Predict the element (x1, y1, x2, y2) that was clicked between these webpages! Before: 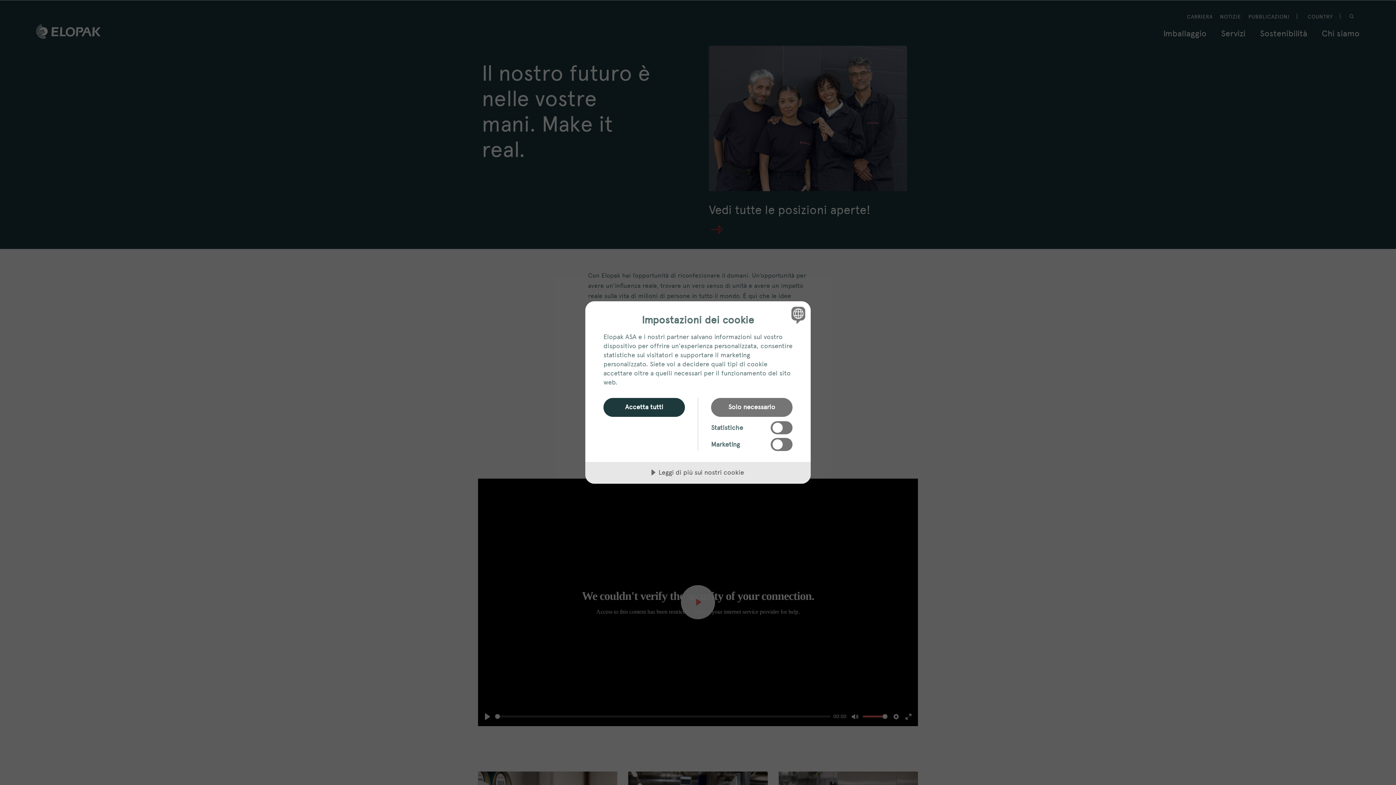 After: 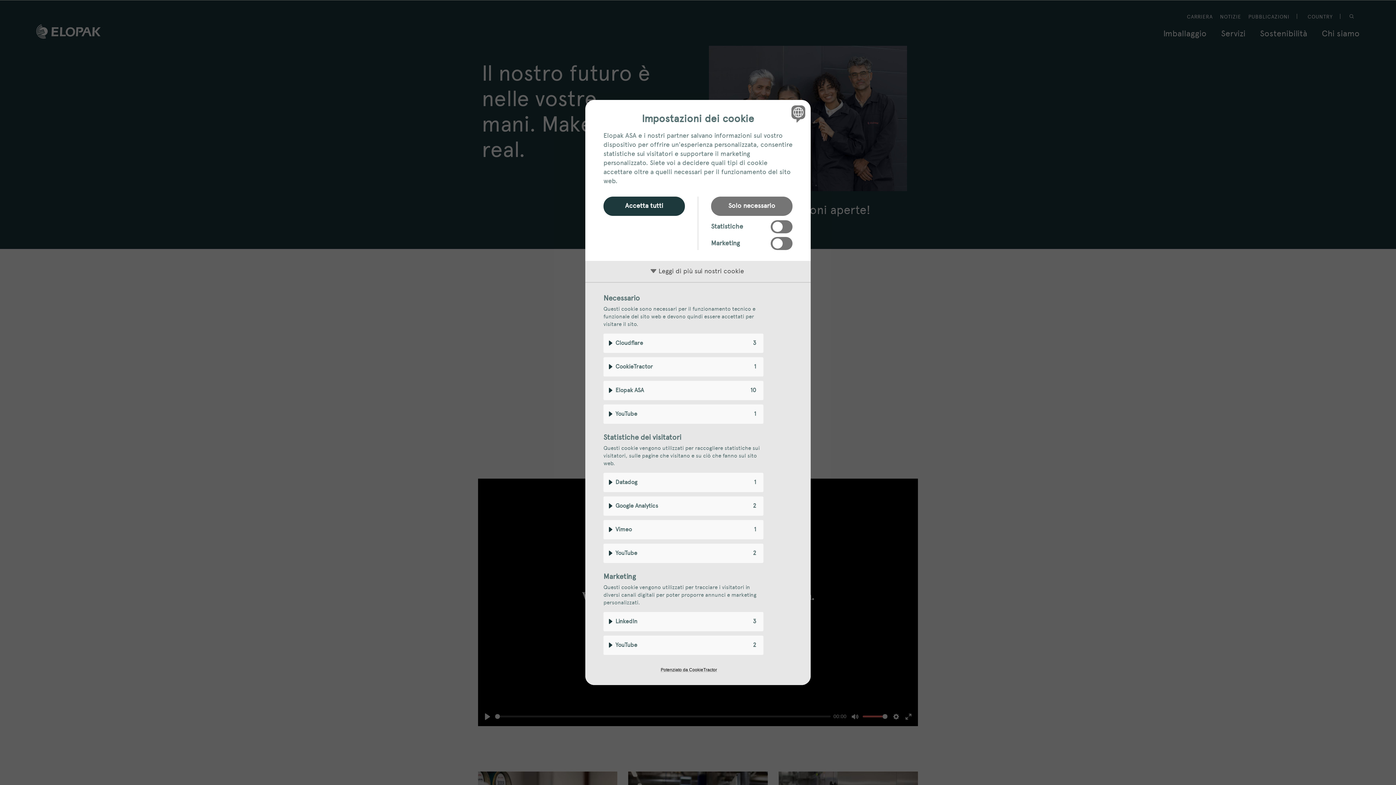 Action: label: Leggi di più sui nostri cookie bbox: (585, 462, 810, 484)